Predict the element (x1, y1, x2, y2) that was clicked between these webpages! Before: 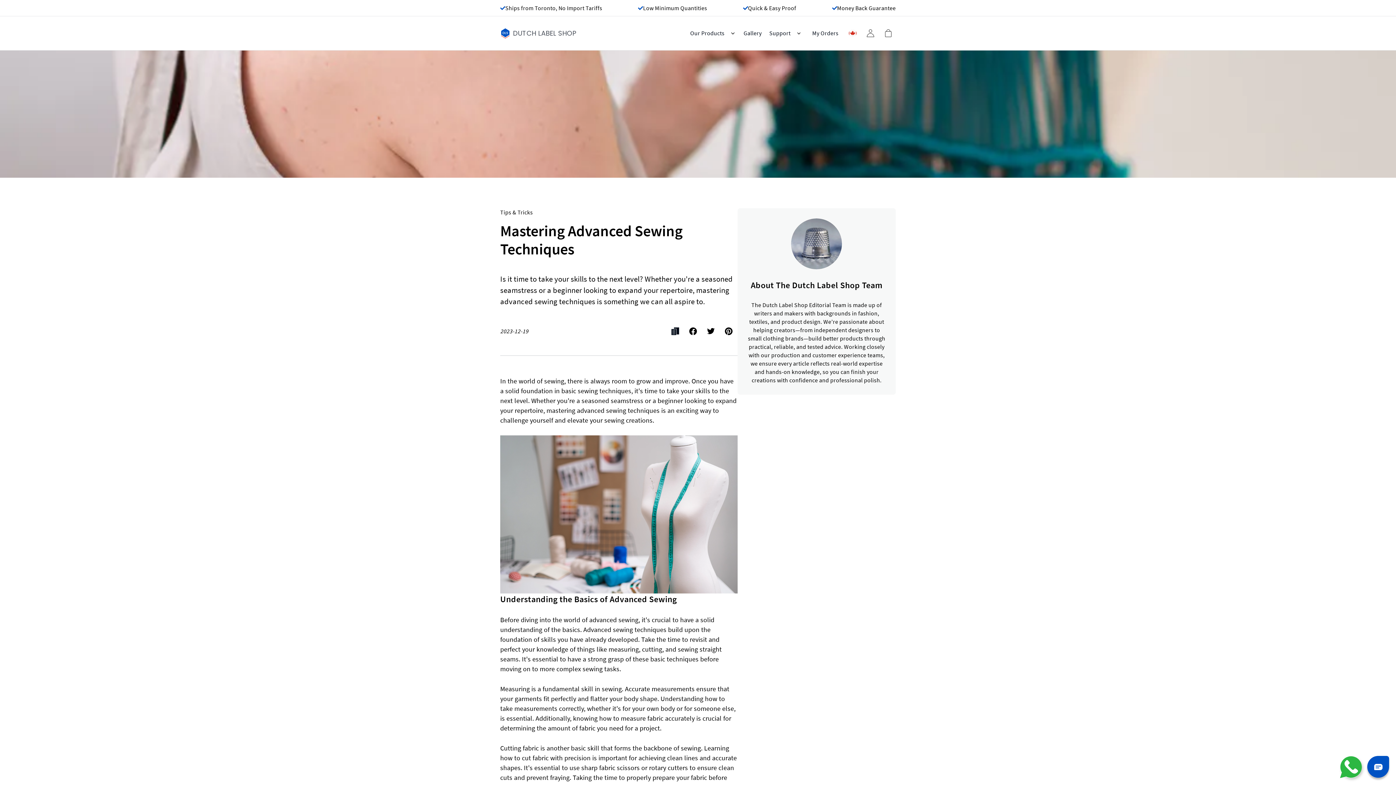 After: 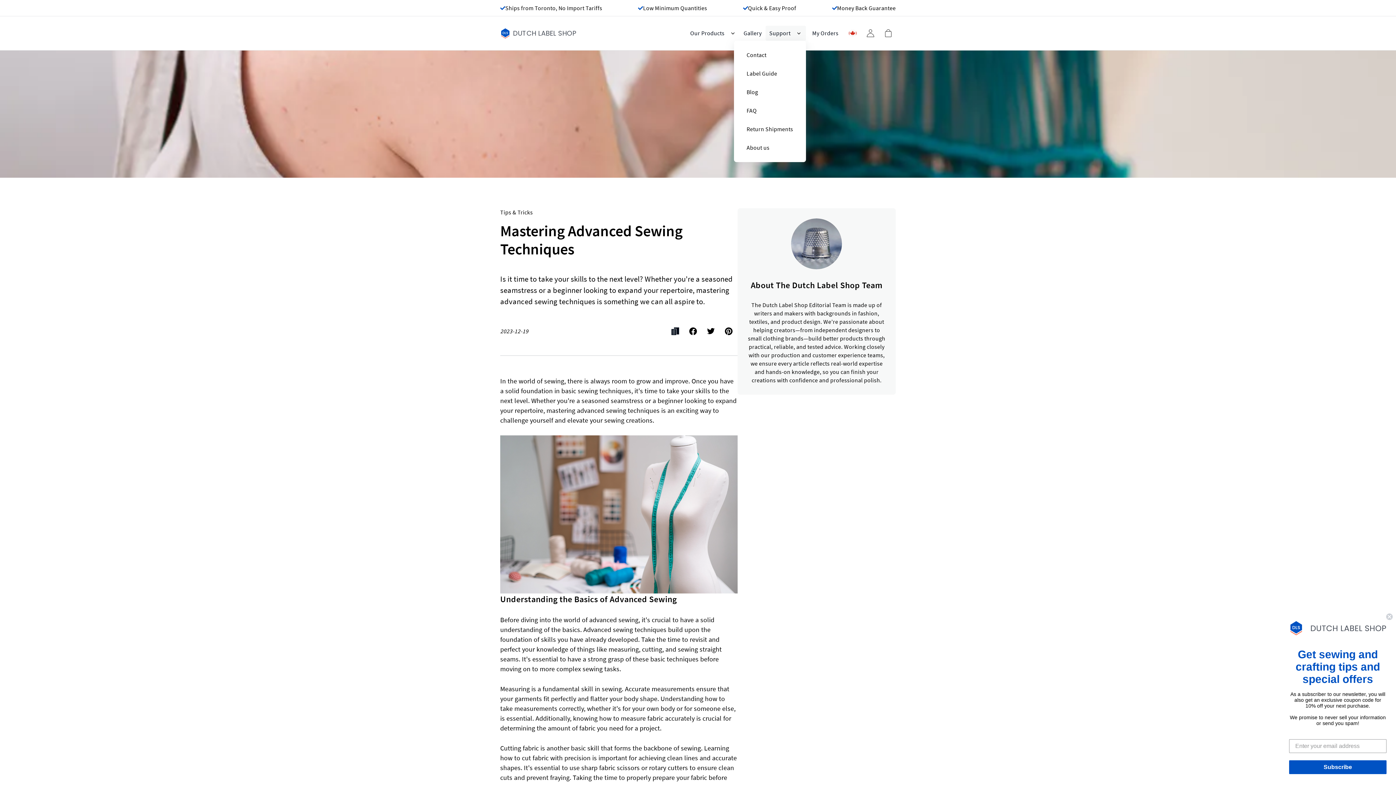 Action: bbox: (765, 25, 806, 40) label: Support